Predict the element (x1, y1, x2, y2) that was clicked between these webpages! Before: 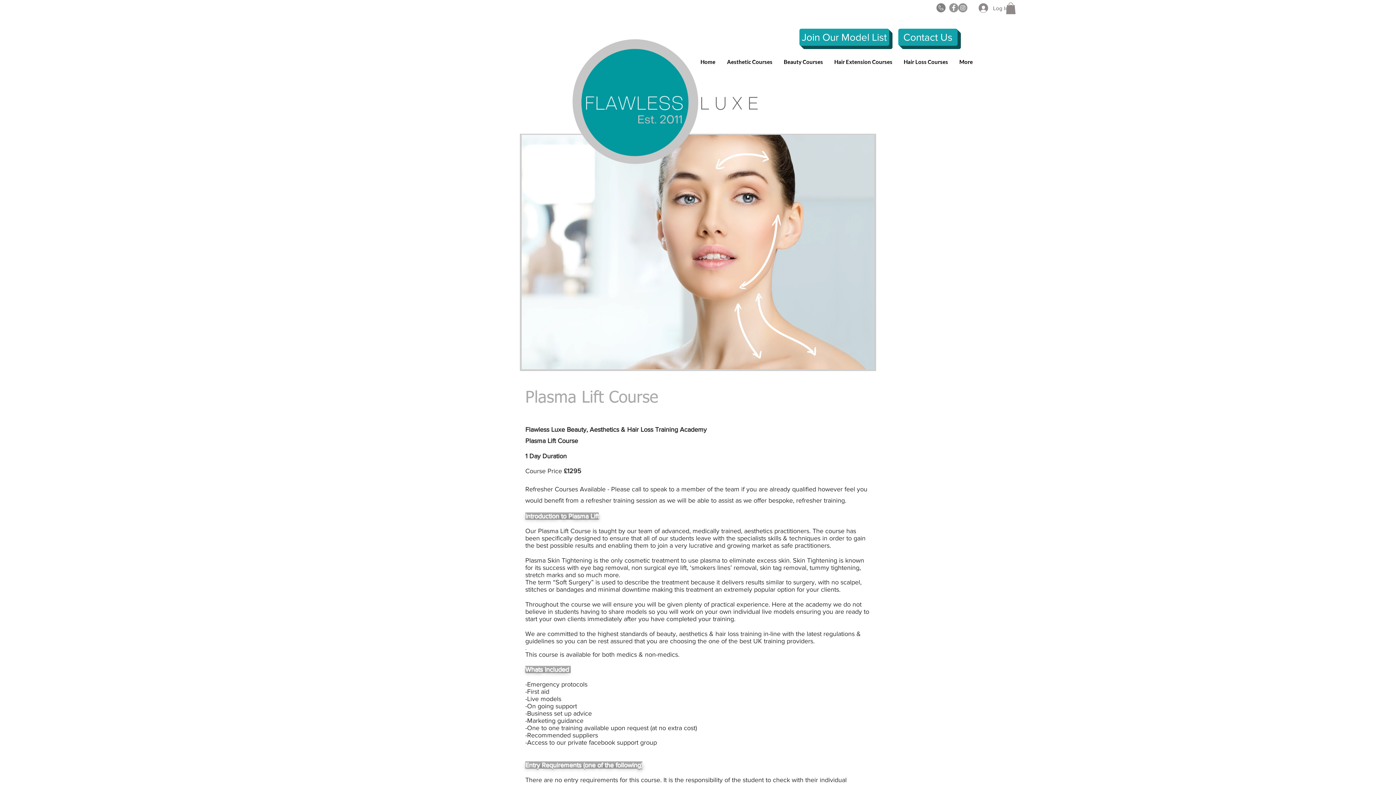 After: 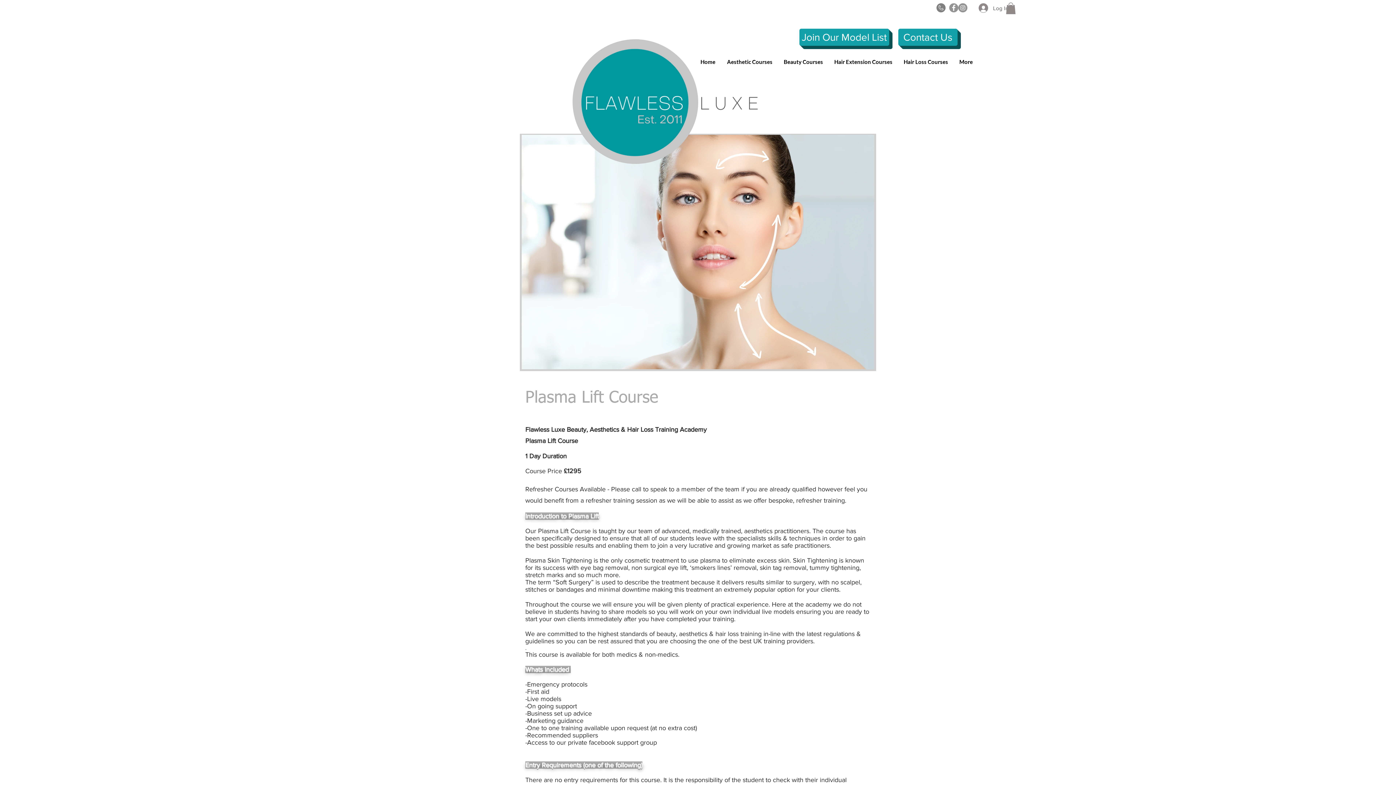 Action: bbox: (1006, 2, 1015, 14)